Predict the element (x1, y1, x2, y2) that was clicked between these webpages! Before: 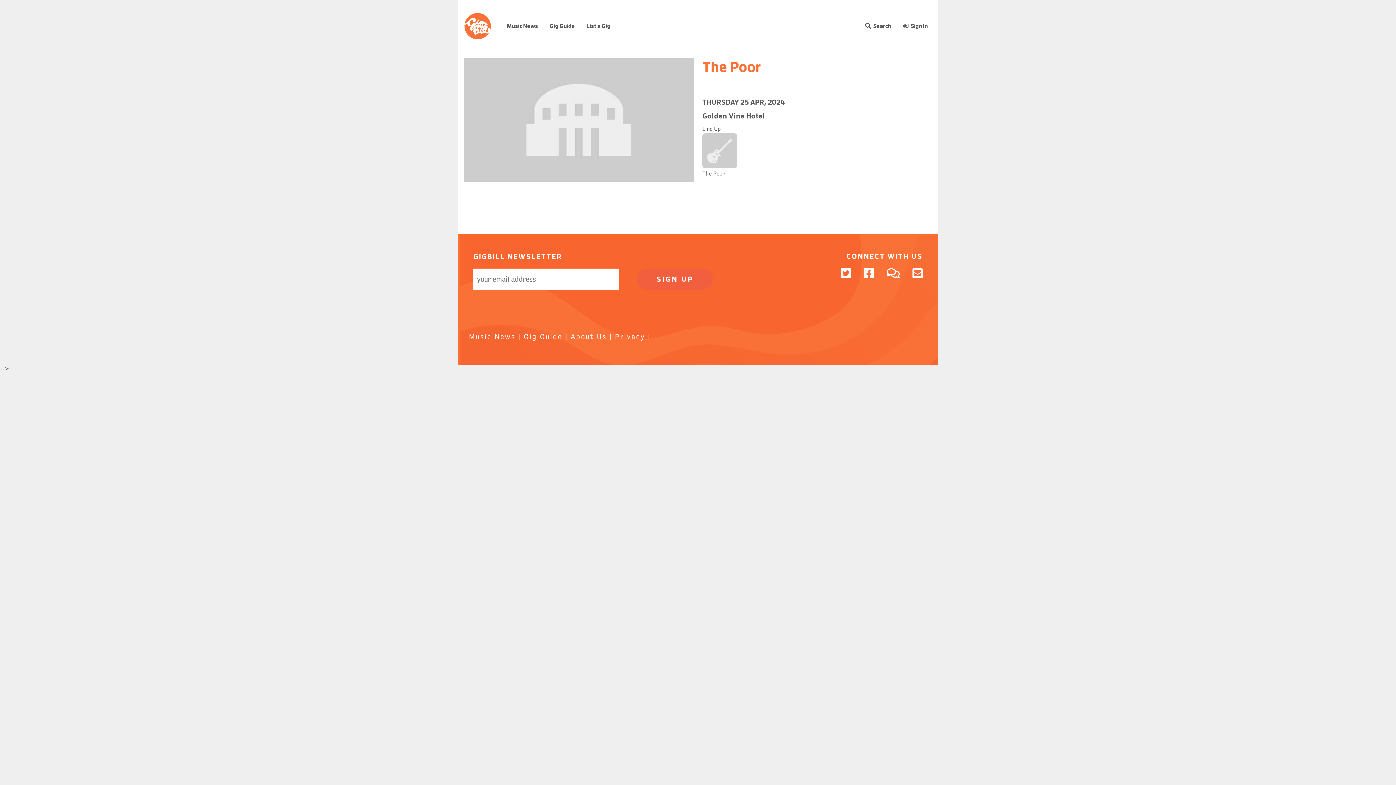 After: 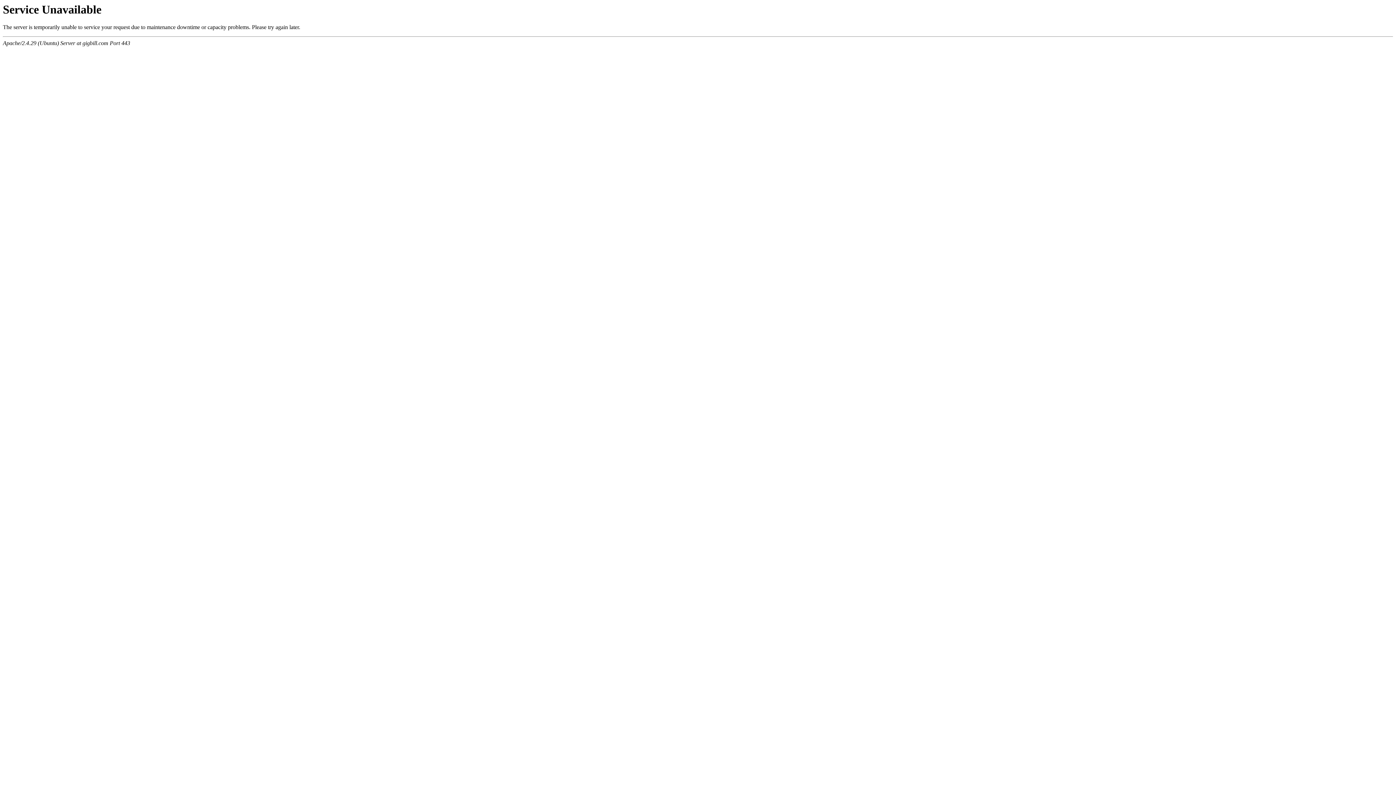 Action: label: List a Gig bbox: (586, 23, 610, 29)